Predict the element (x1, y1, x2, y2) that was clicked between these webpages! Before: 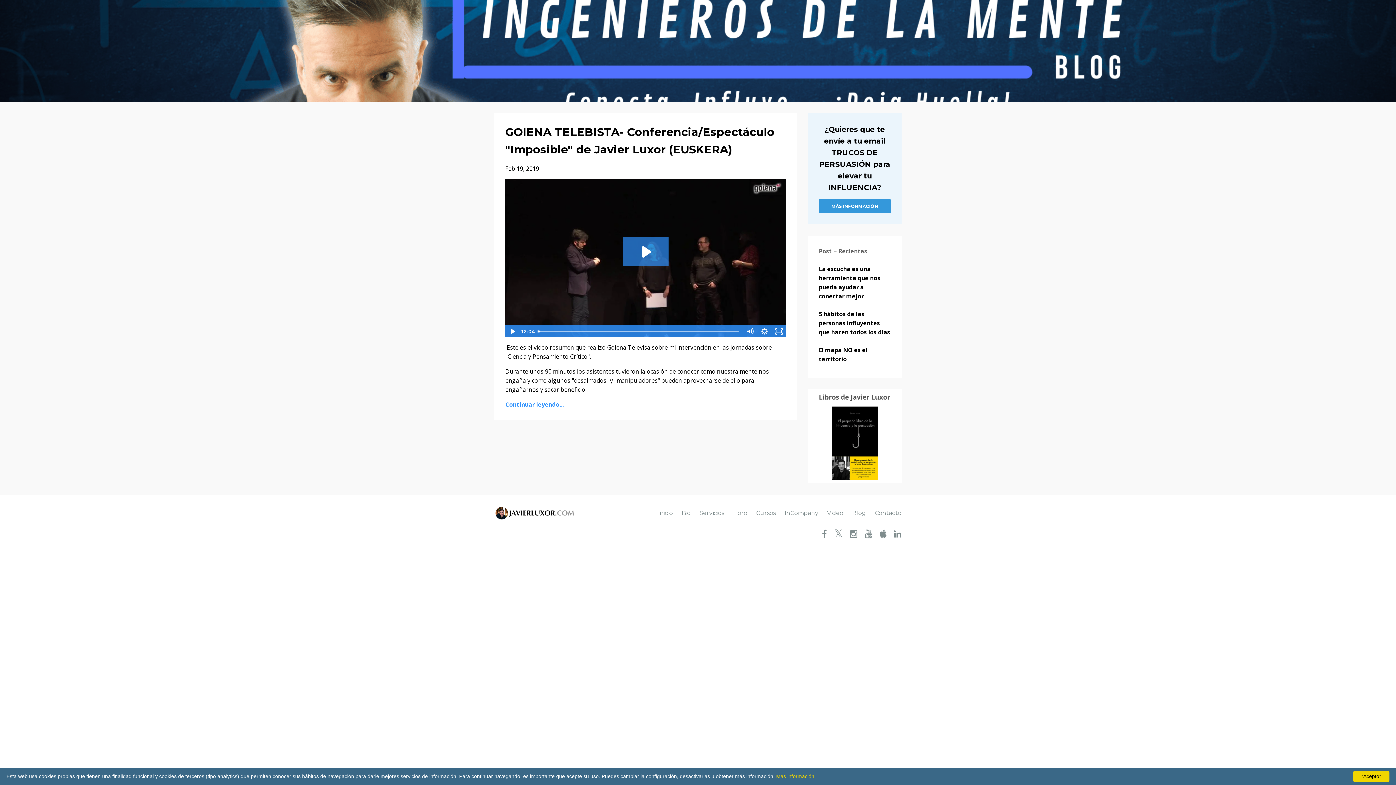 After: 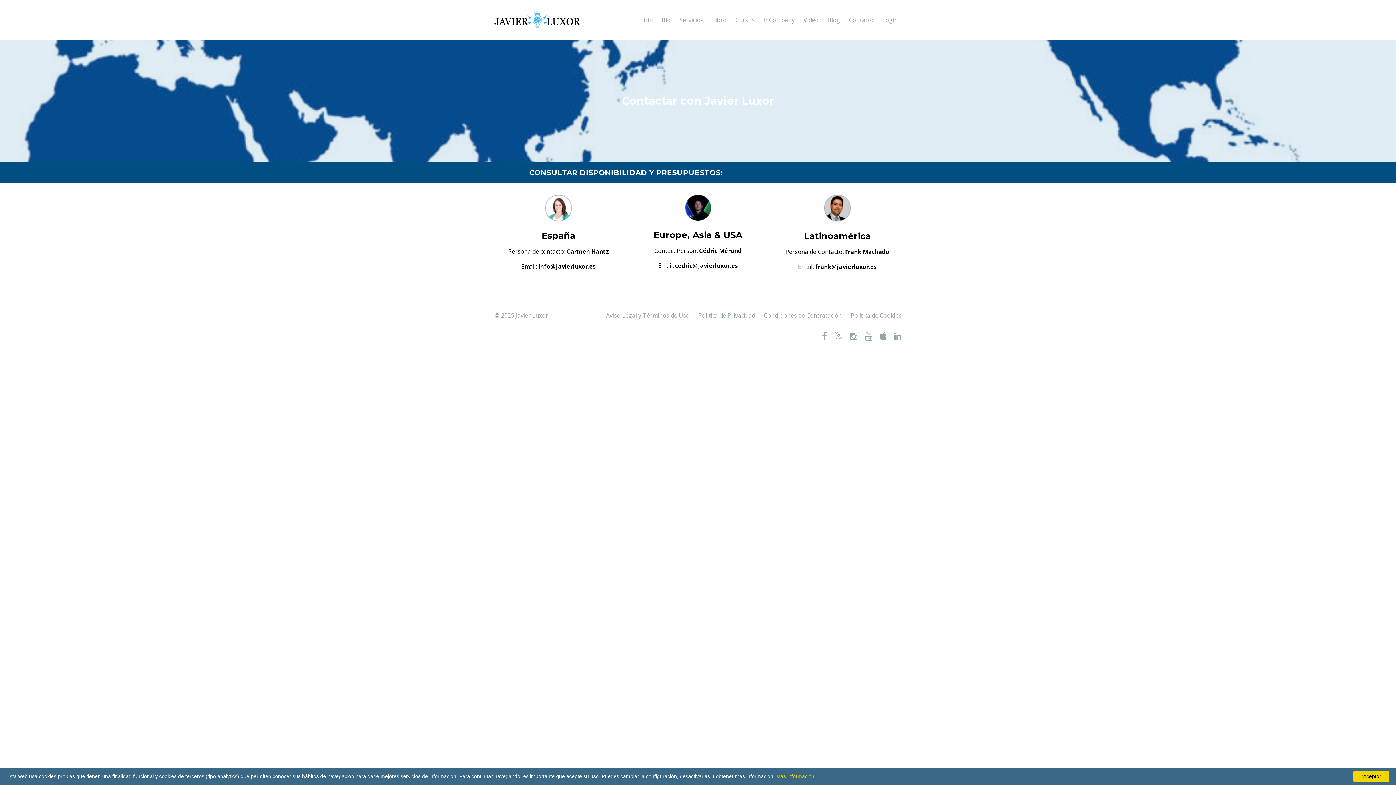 Action: bbox: (874, 506, 901, 520) label: Contacto